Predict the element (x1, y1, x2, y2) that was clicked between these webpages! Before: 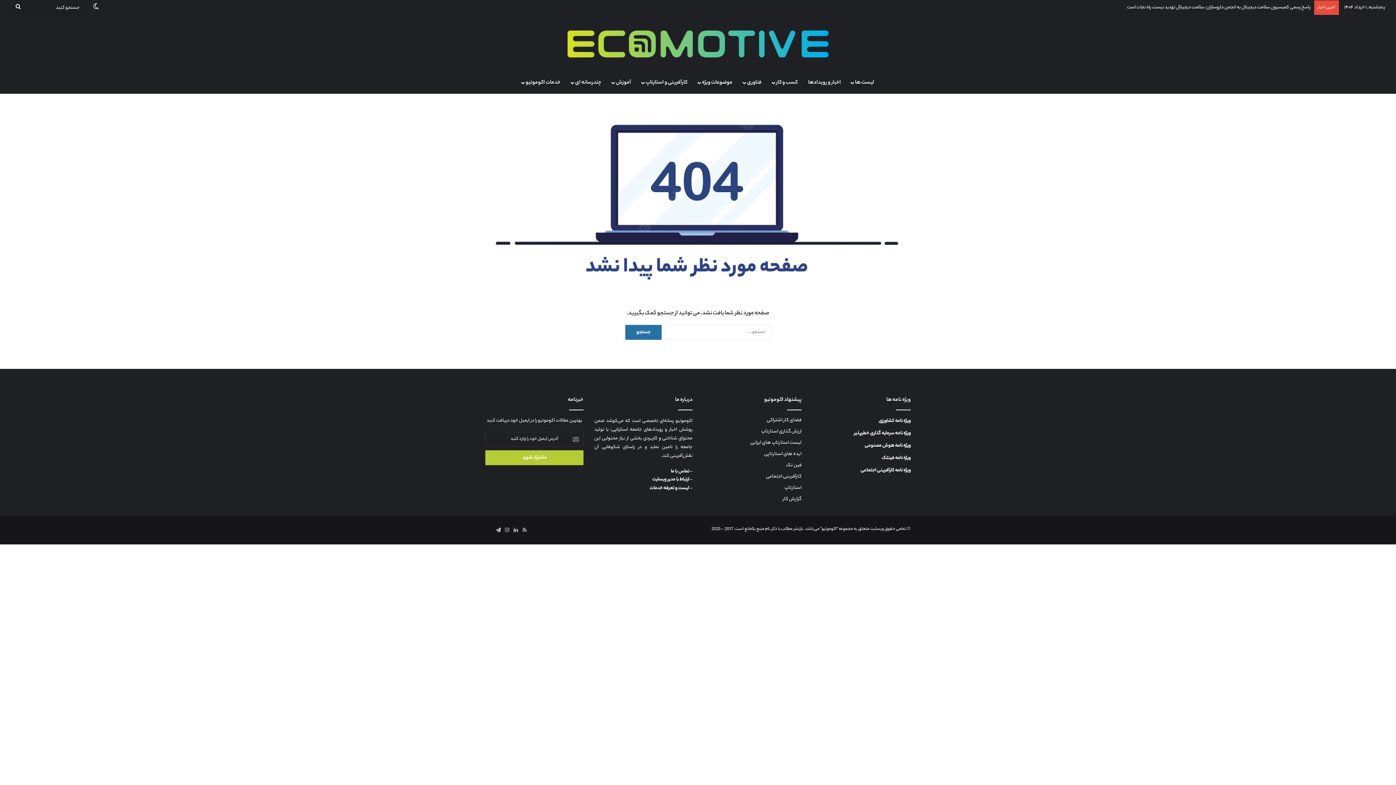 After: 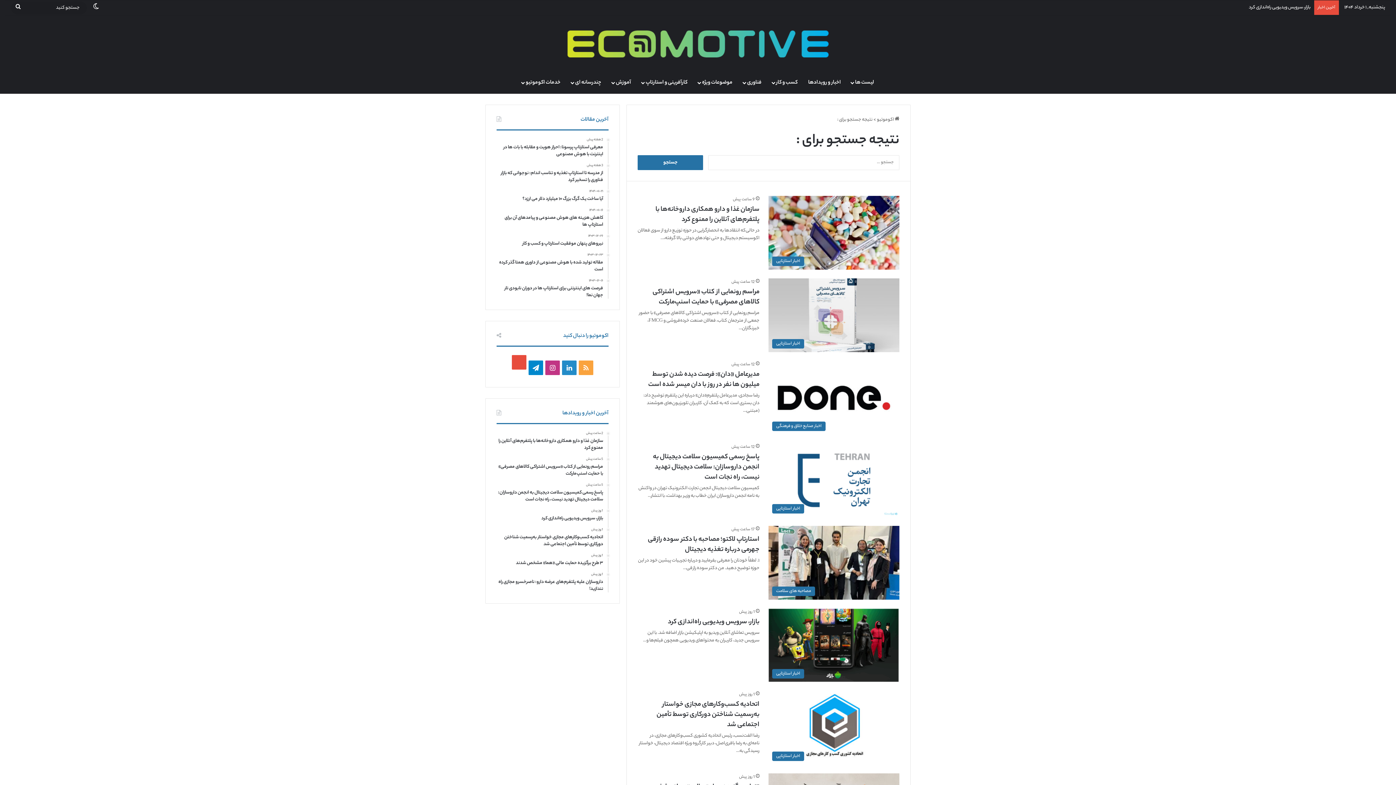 Action: label: جستجو کنید bbox: (10, 1, 25, 14)